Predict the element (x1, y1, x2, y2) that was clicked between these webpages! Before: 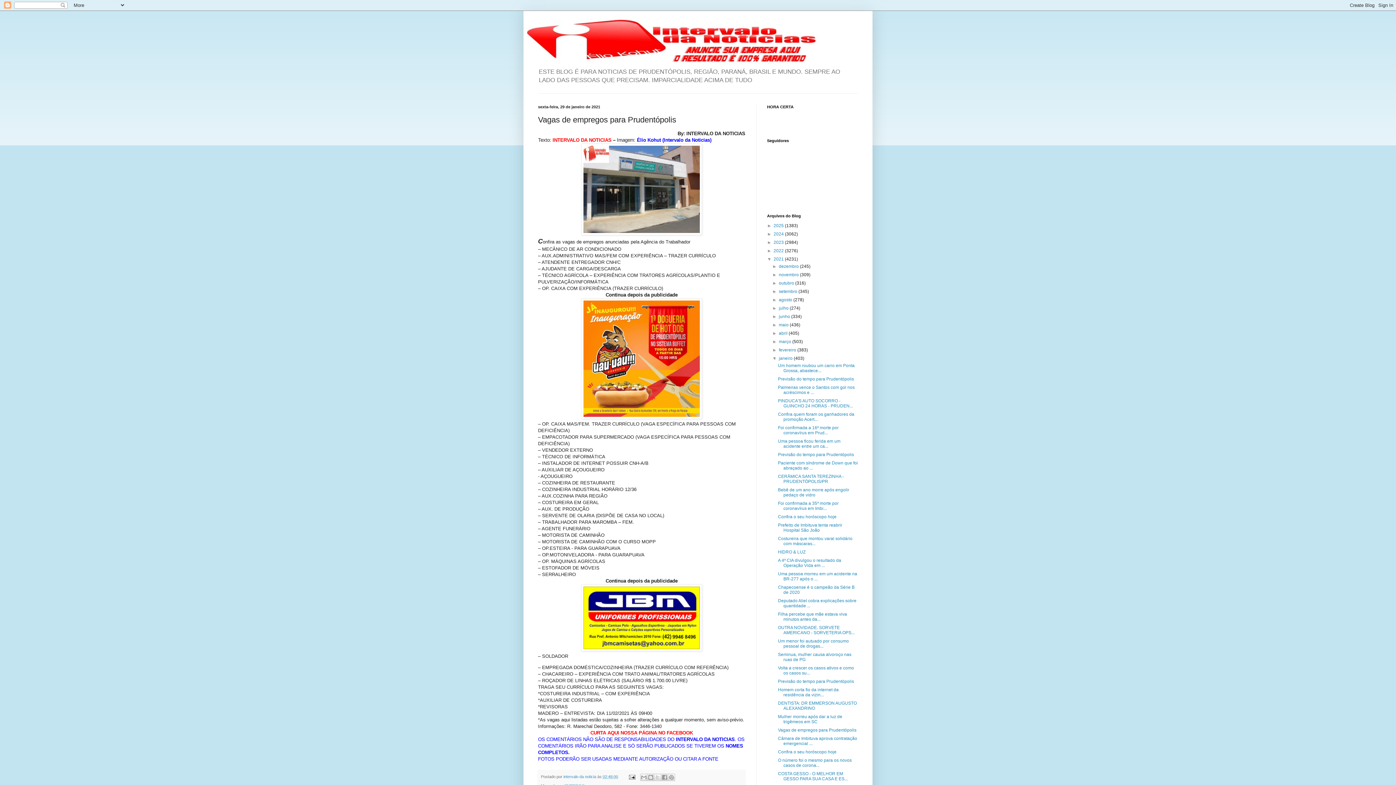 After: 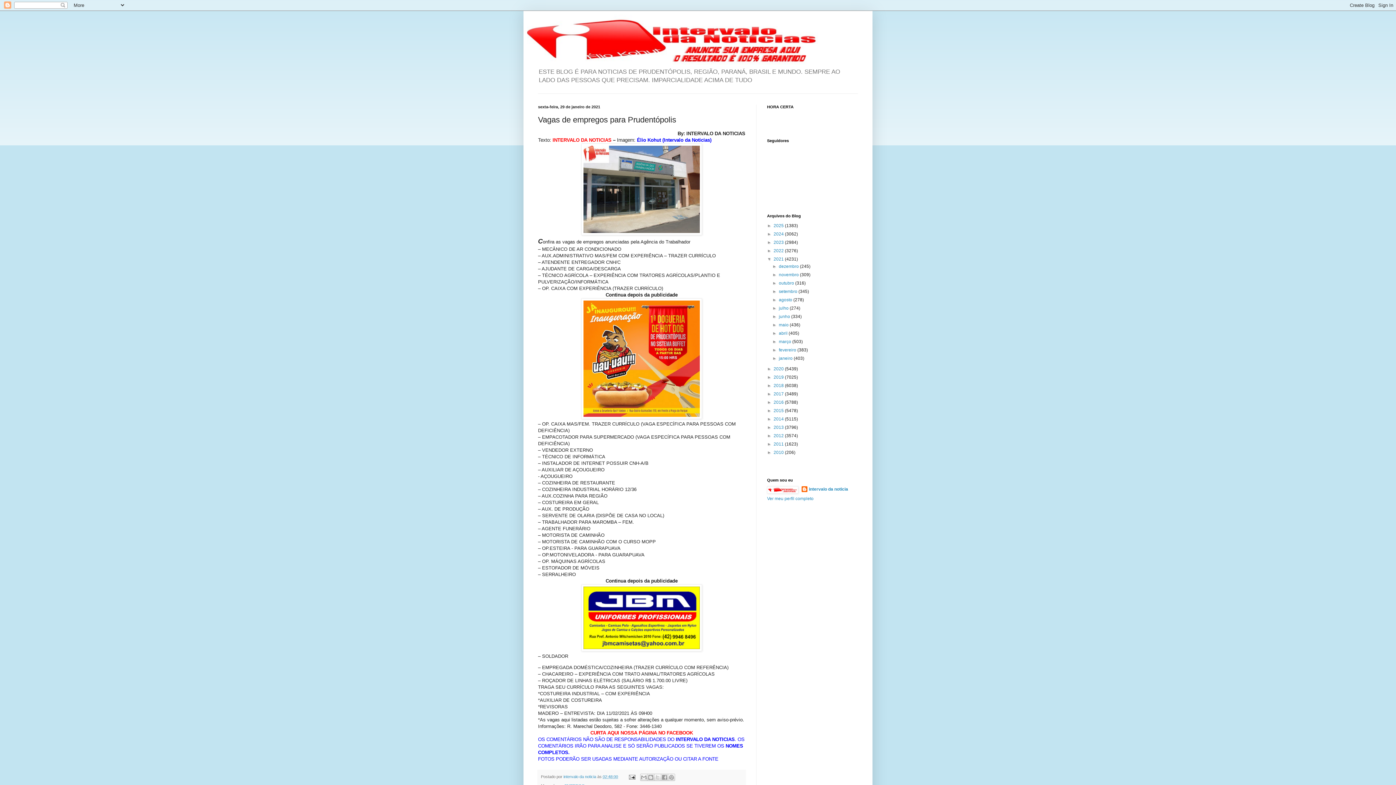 Action: bbox: (772, 356, 779, 361) label: ▼  